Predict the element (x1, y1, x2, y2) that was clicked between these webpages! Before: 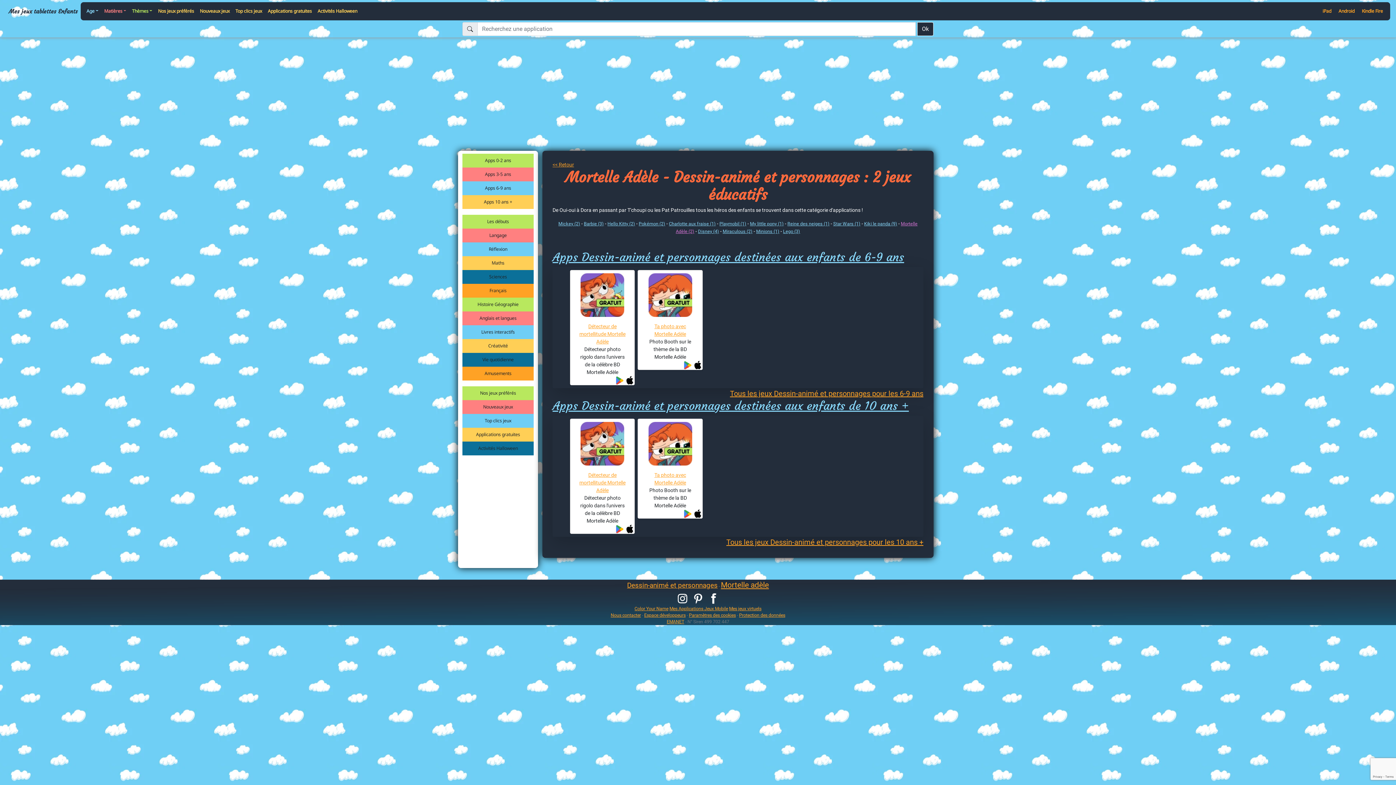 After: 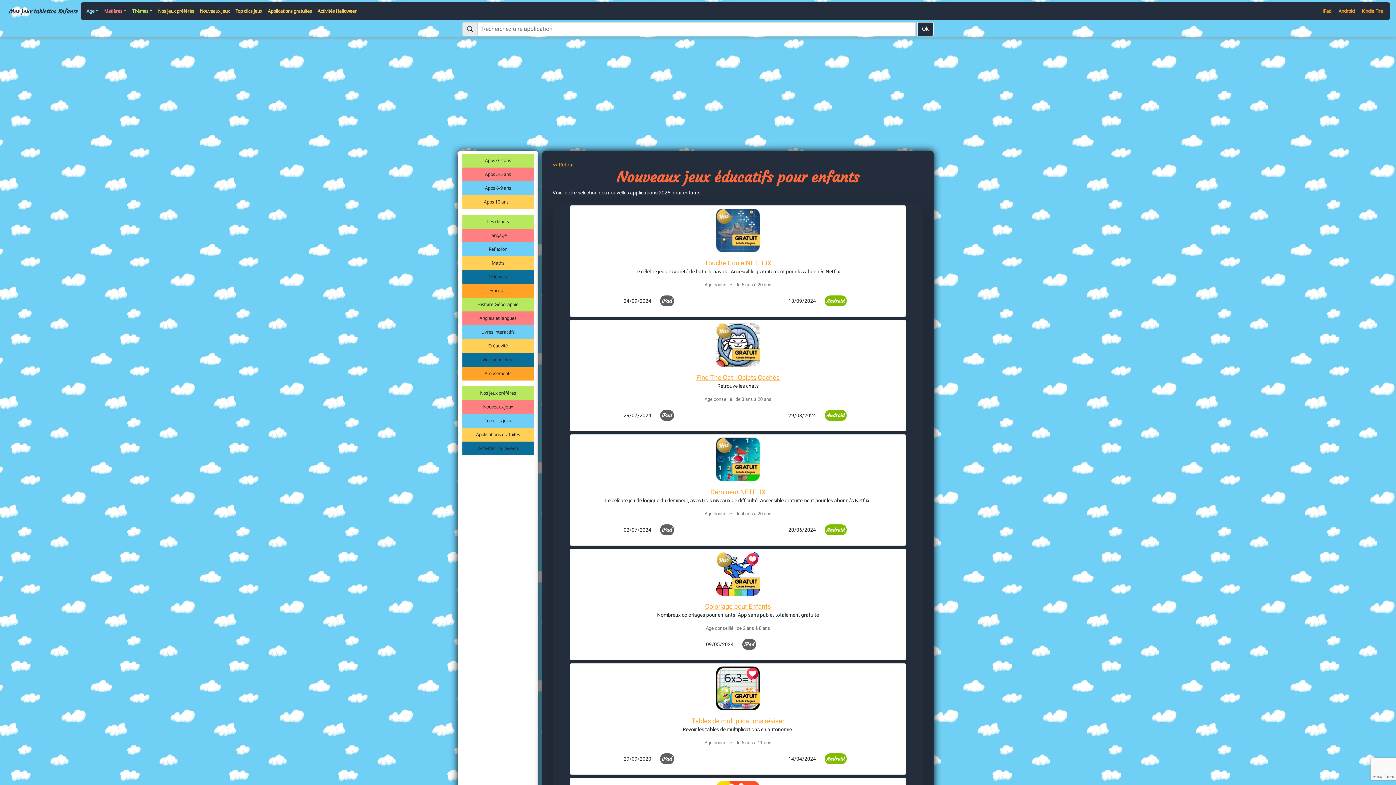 Action: bbox: (197, 4, 232, 17) label: Nouveaux jeux